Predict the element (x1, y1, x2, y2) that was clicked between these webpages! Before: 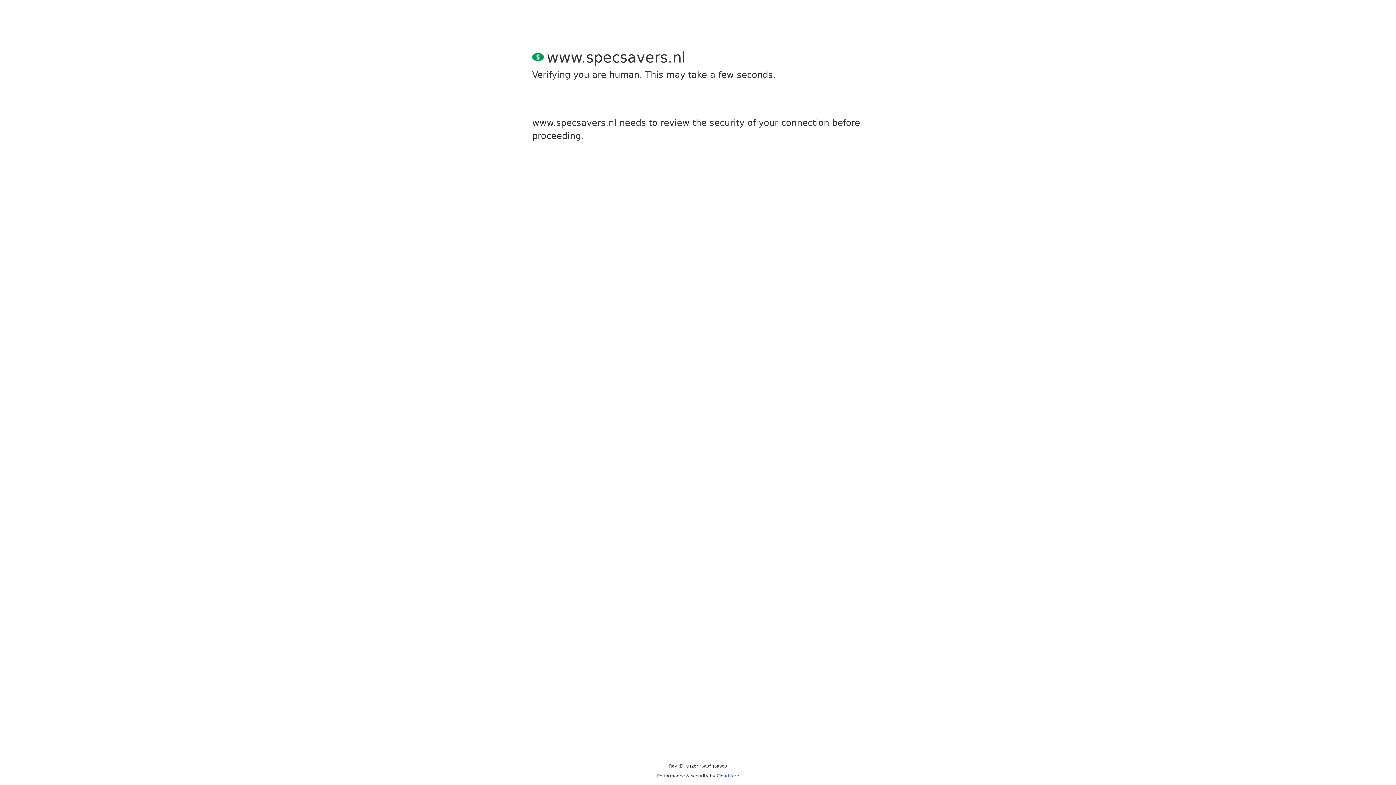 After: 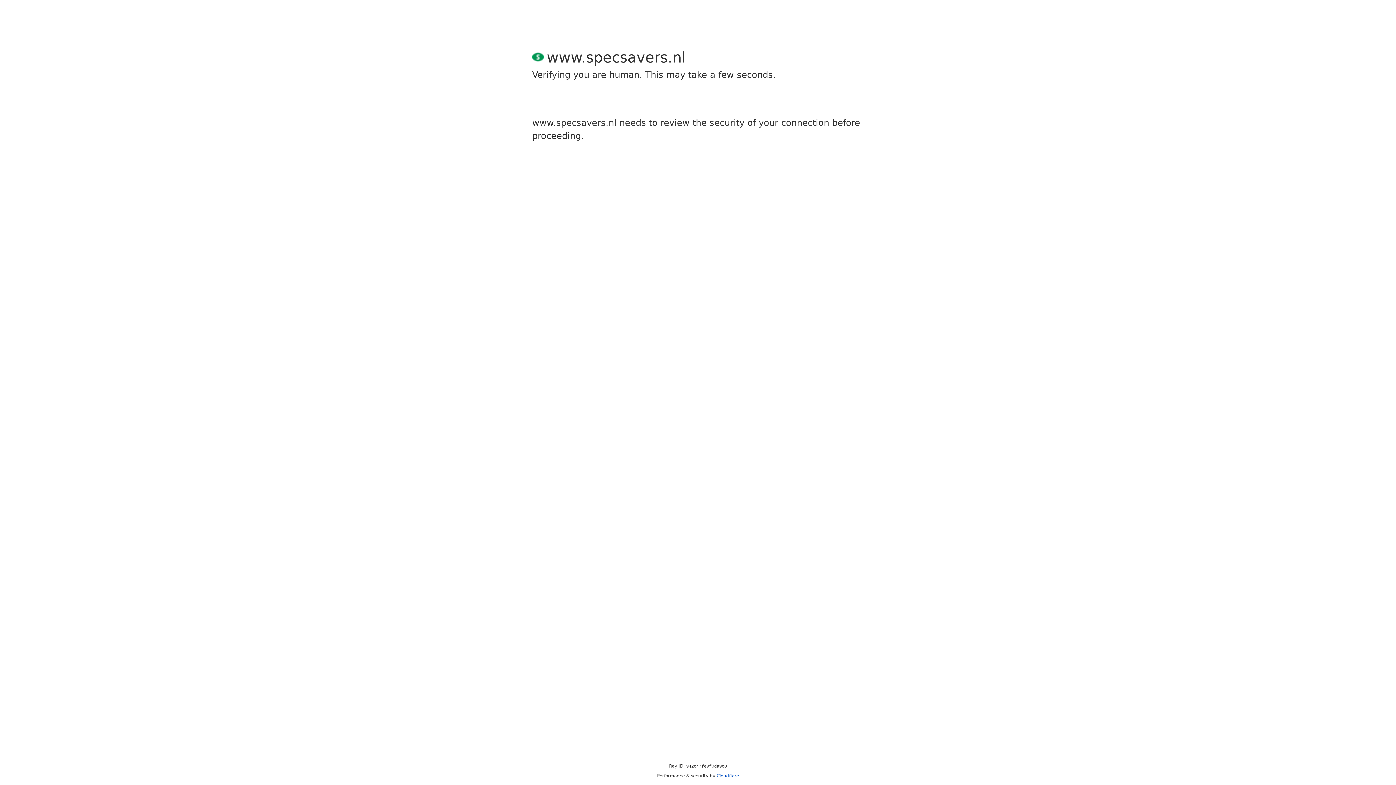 Action: label: Cloudflare bbox: (716, 773, 739, 778)